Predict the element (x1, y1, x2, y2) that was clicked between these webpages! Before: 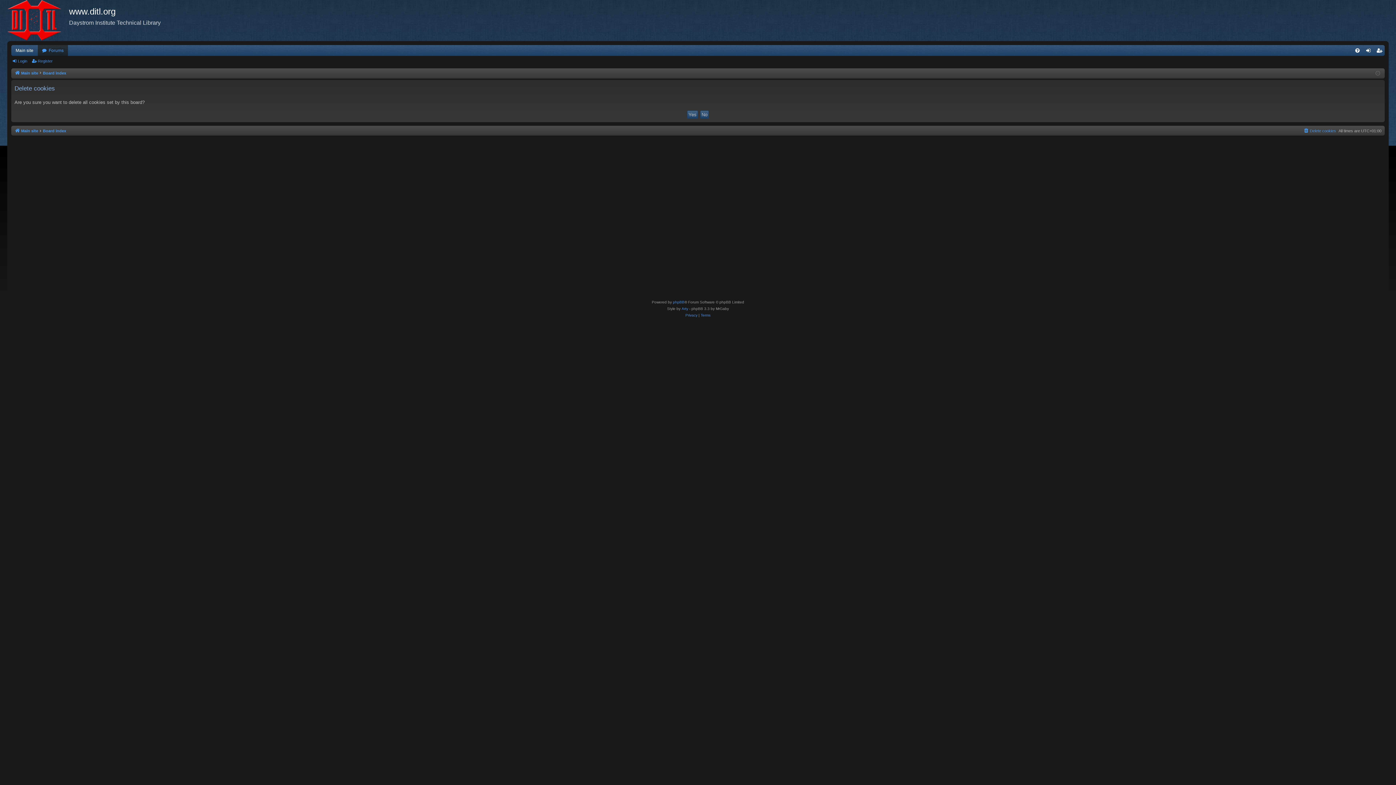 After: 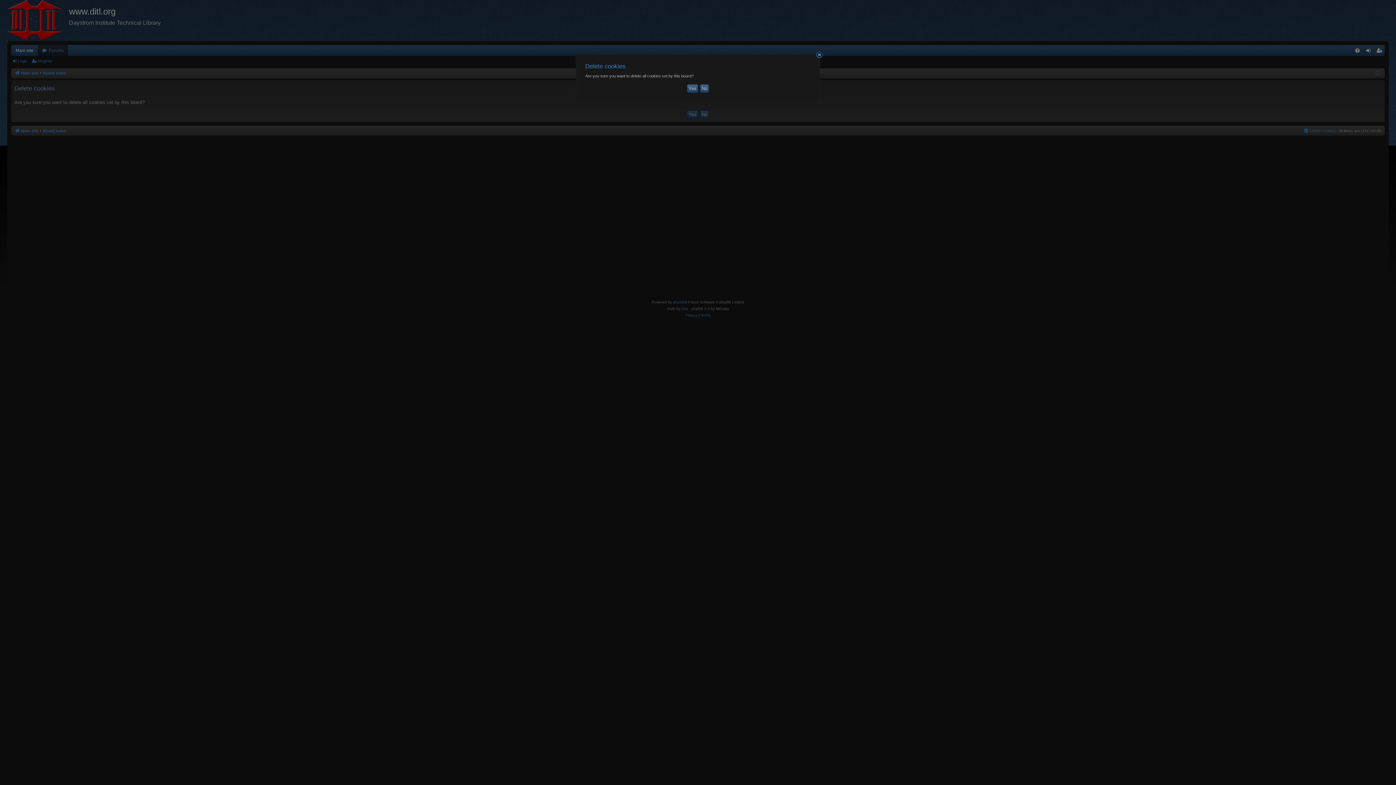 Action: label: Delete cookies bbox: (1303, 127, 1336, 135)